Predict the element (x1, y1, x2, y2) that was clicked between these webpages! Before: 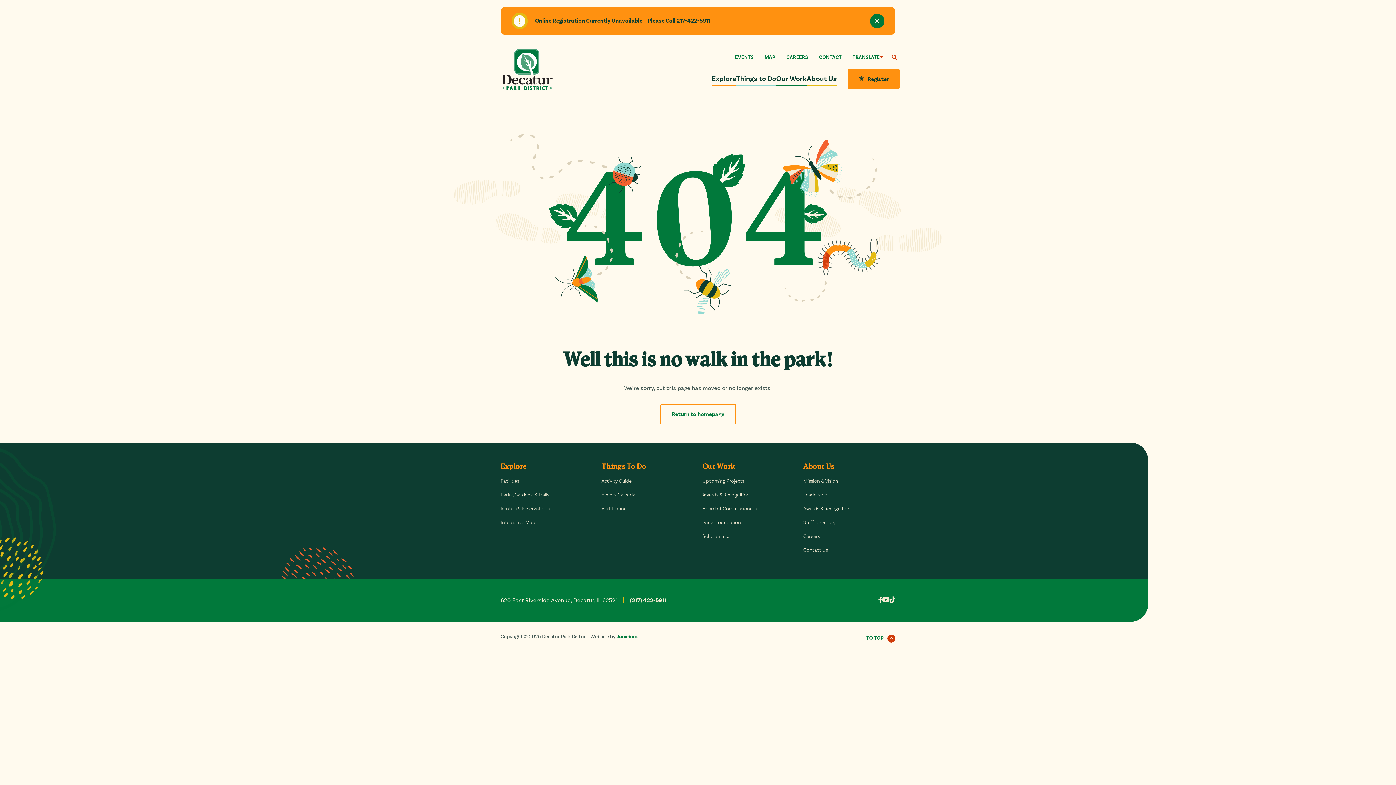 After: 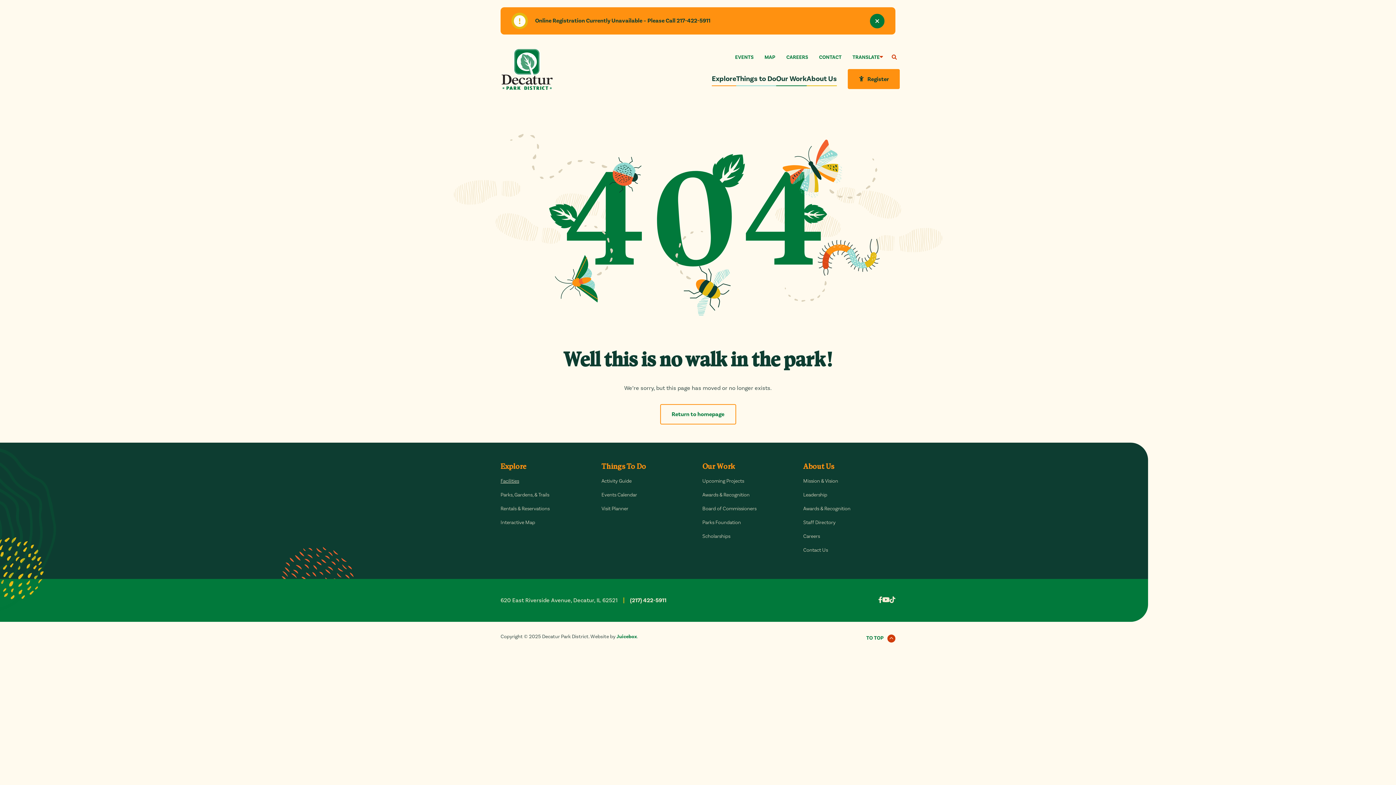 Action: label: Facilities bbox: (500, 474, 592, 488)